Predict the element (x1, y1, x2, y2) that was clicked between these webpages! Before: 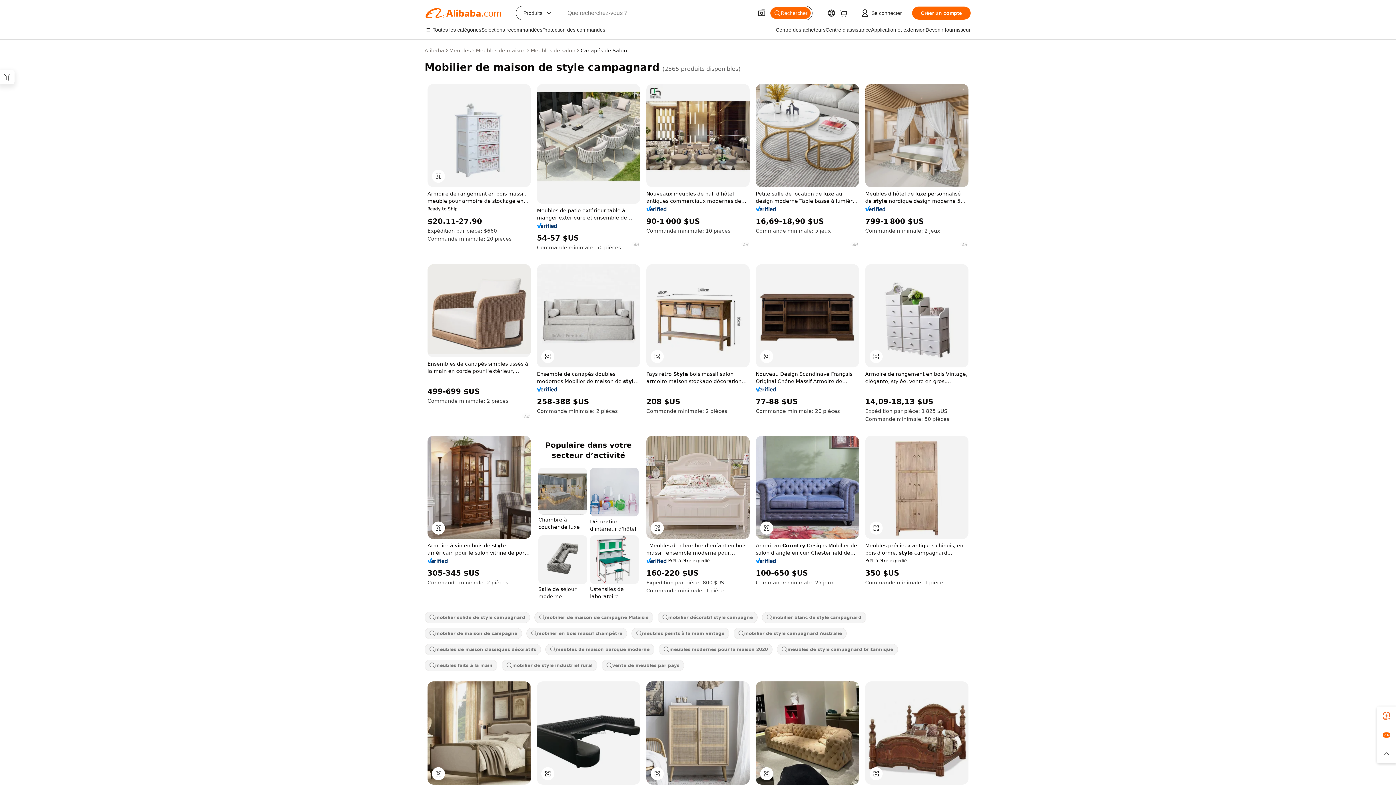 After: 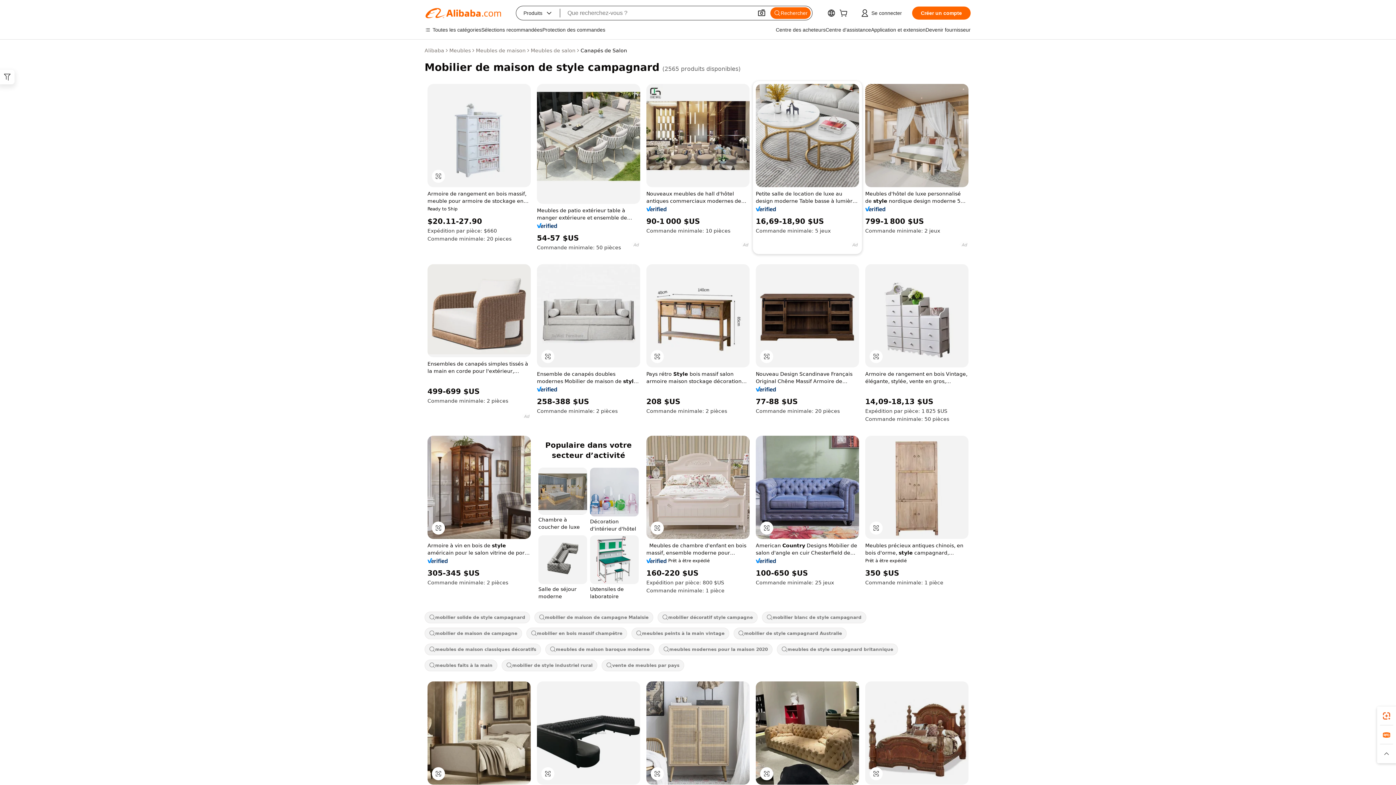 Action: bbox: (756, 206, 776, 211)